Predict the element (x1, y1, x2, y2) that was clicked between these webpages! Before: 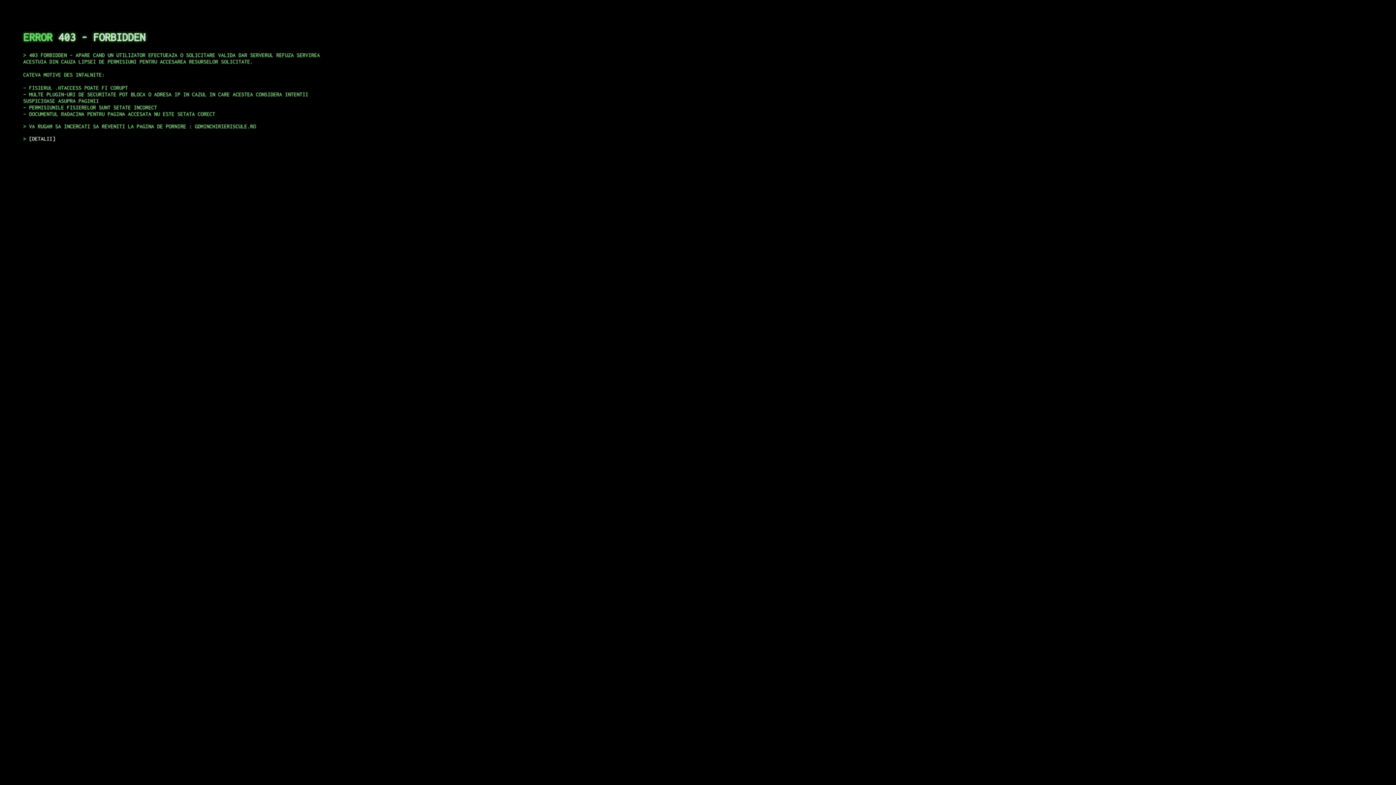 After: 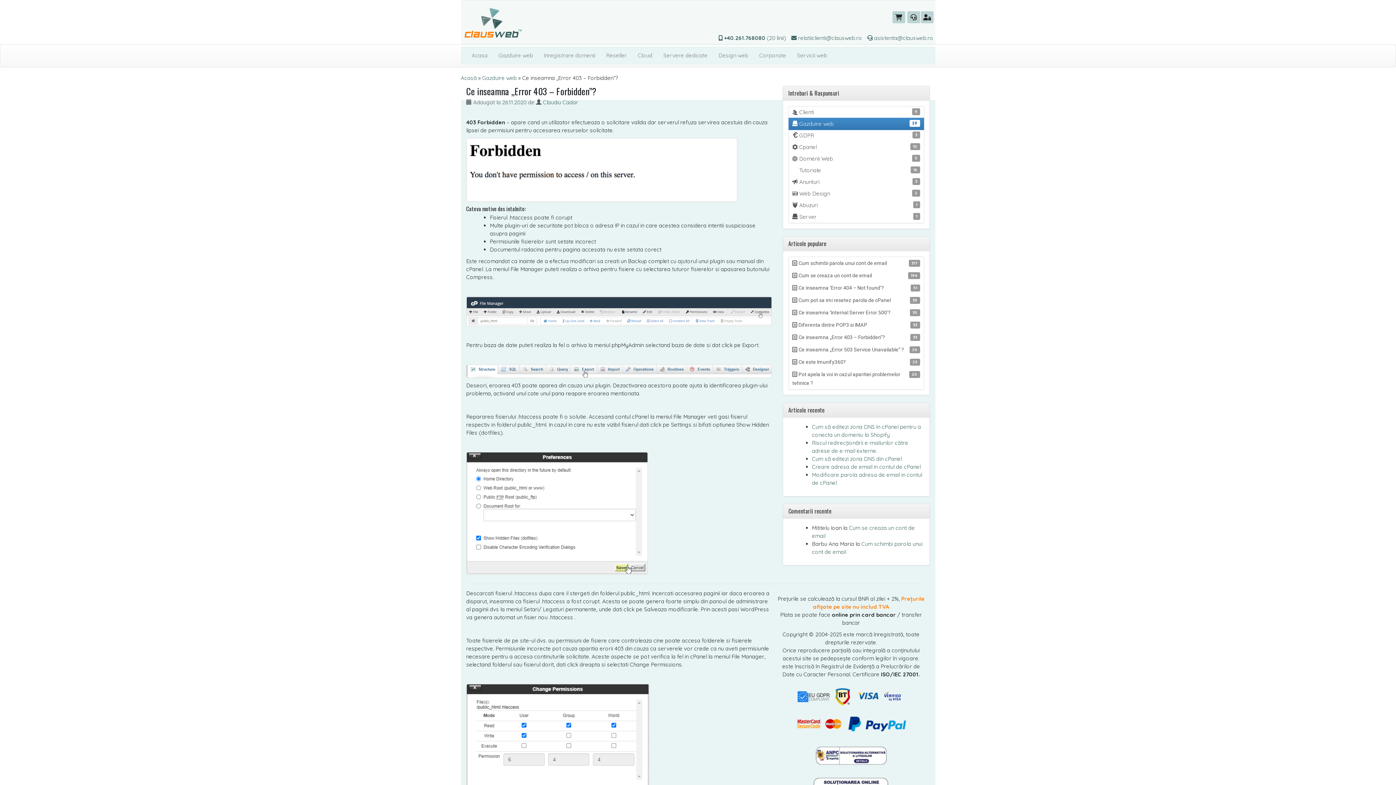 Action: bbox: (29, 135, 55, 141) label: DETALII